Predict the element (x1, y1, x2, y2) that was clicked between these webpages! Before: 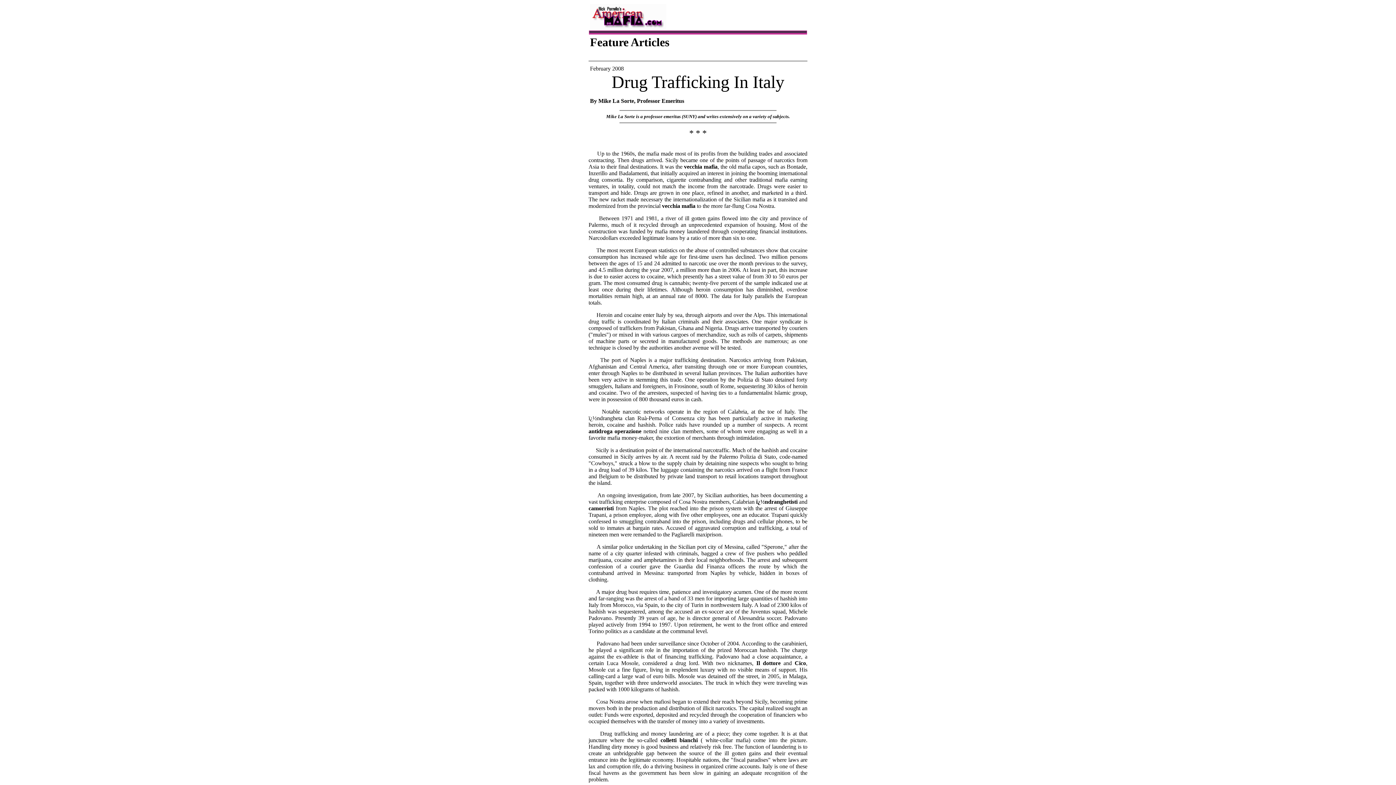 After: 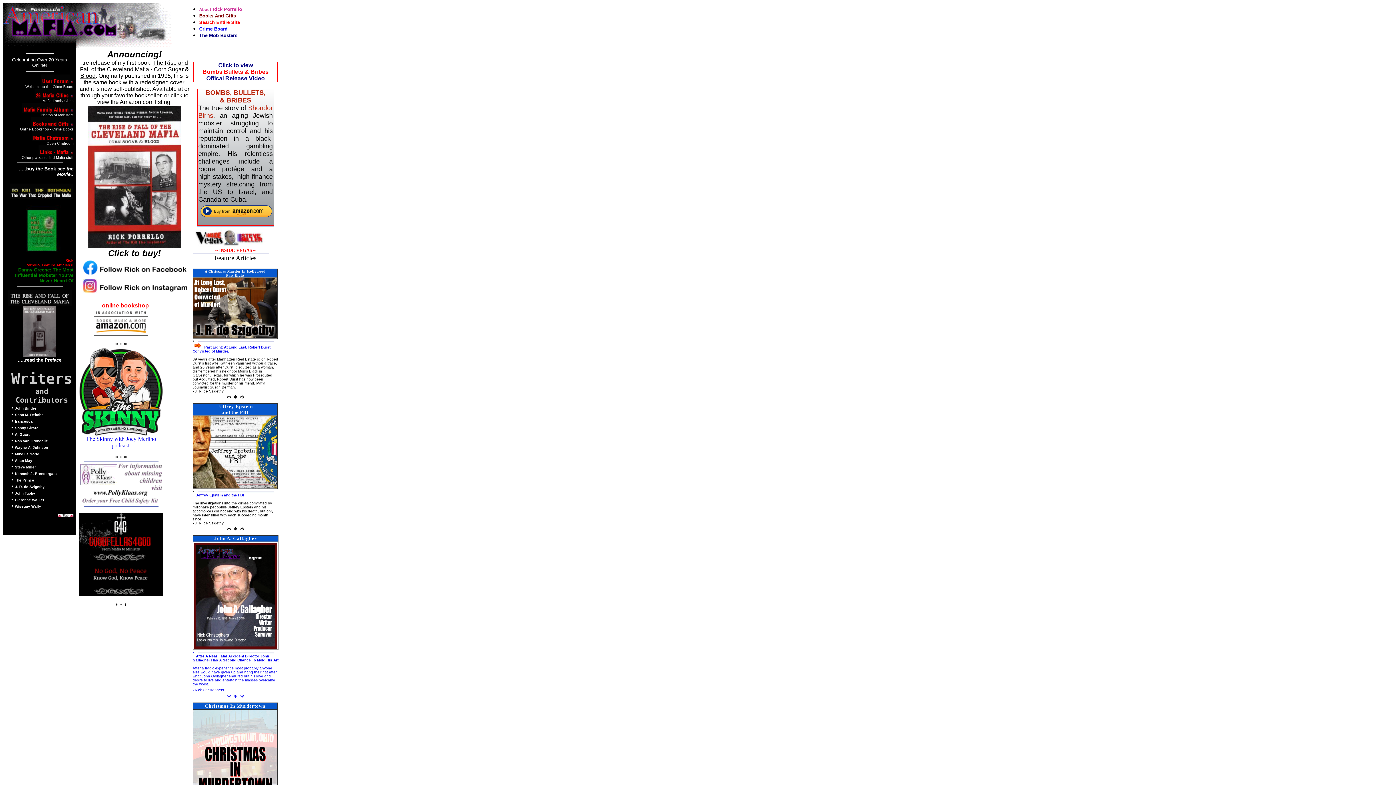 Action: bbox: (590, 4, 666, 10)